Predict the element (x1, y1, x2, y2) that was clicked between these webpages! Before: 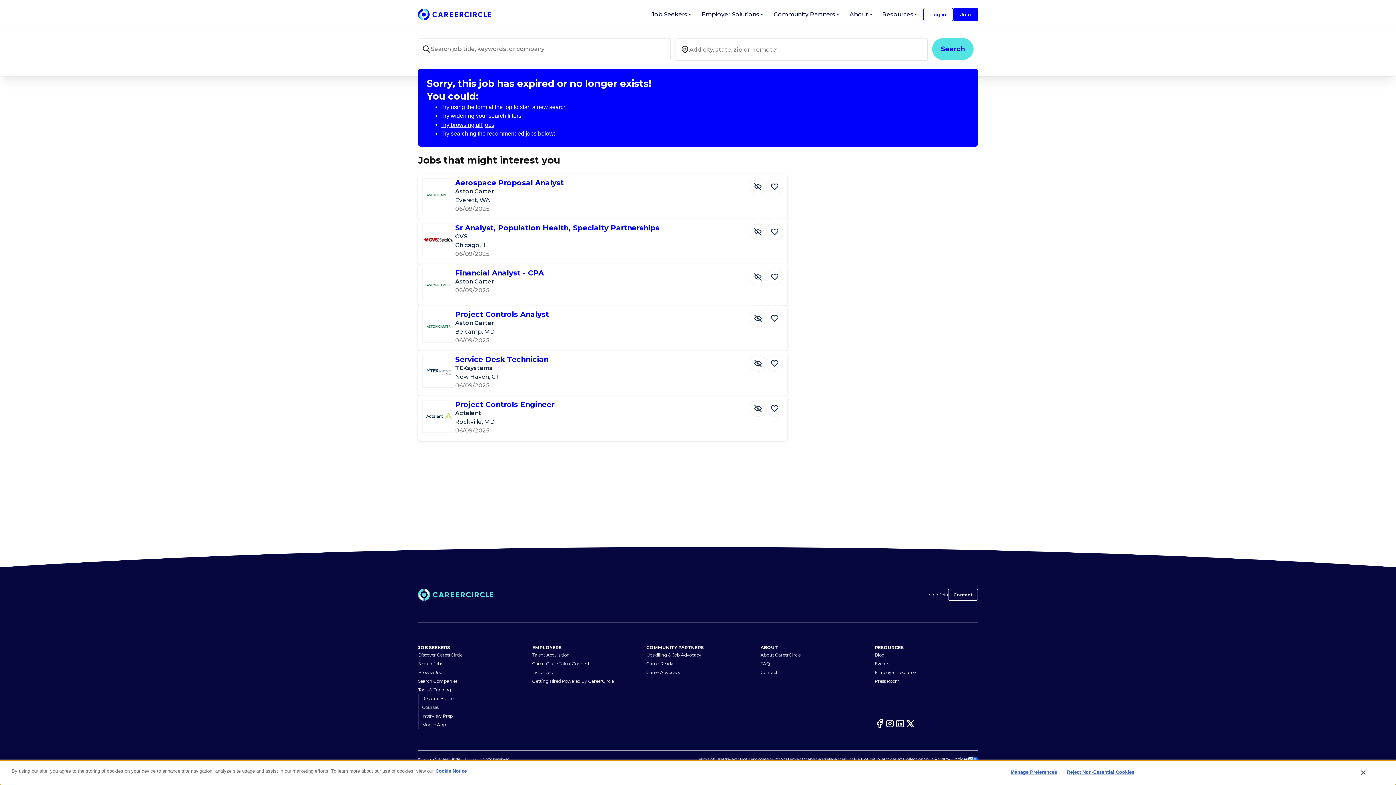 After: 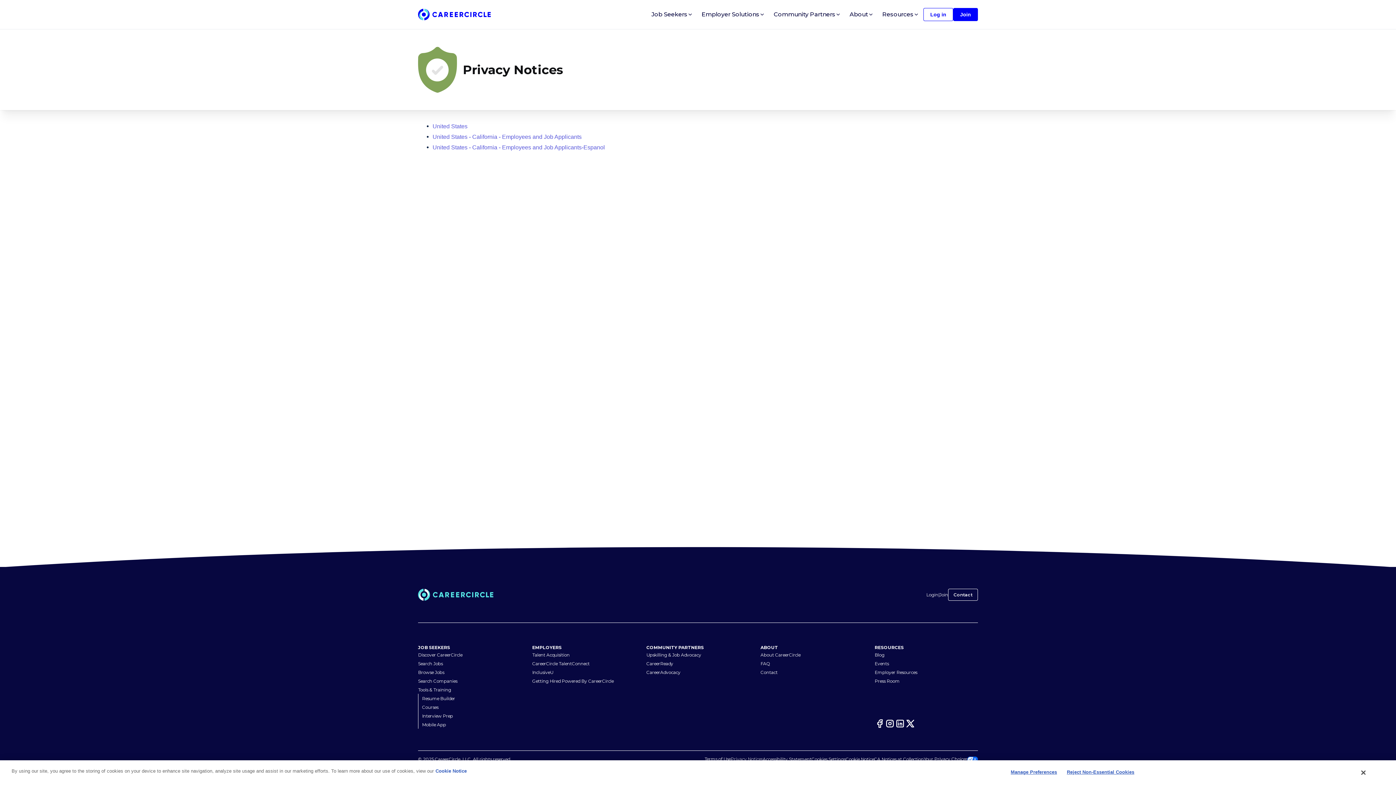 Action: label: Privacy Notices bbox: (730, 756, 762, 762)